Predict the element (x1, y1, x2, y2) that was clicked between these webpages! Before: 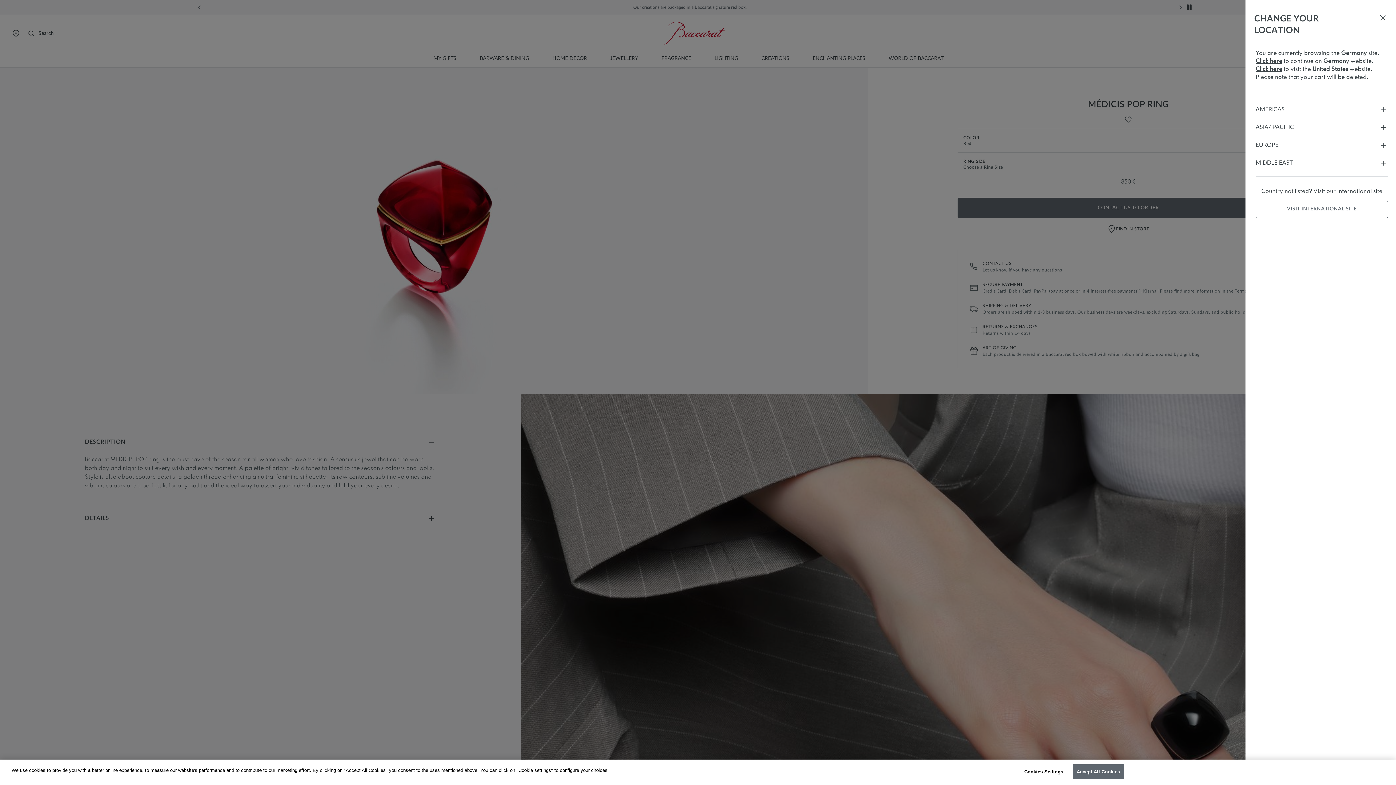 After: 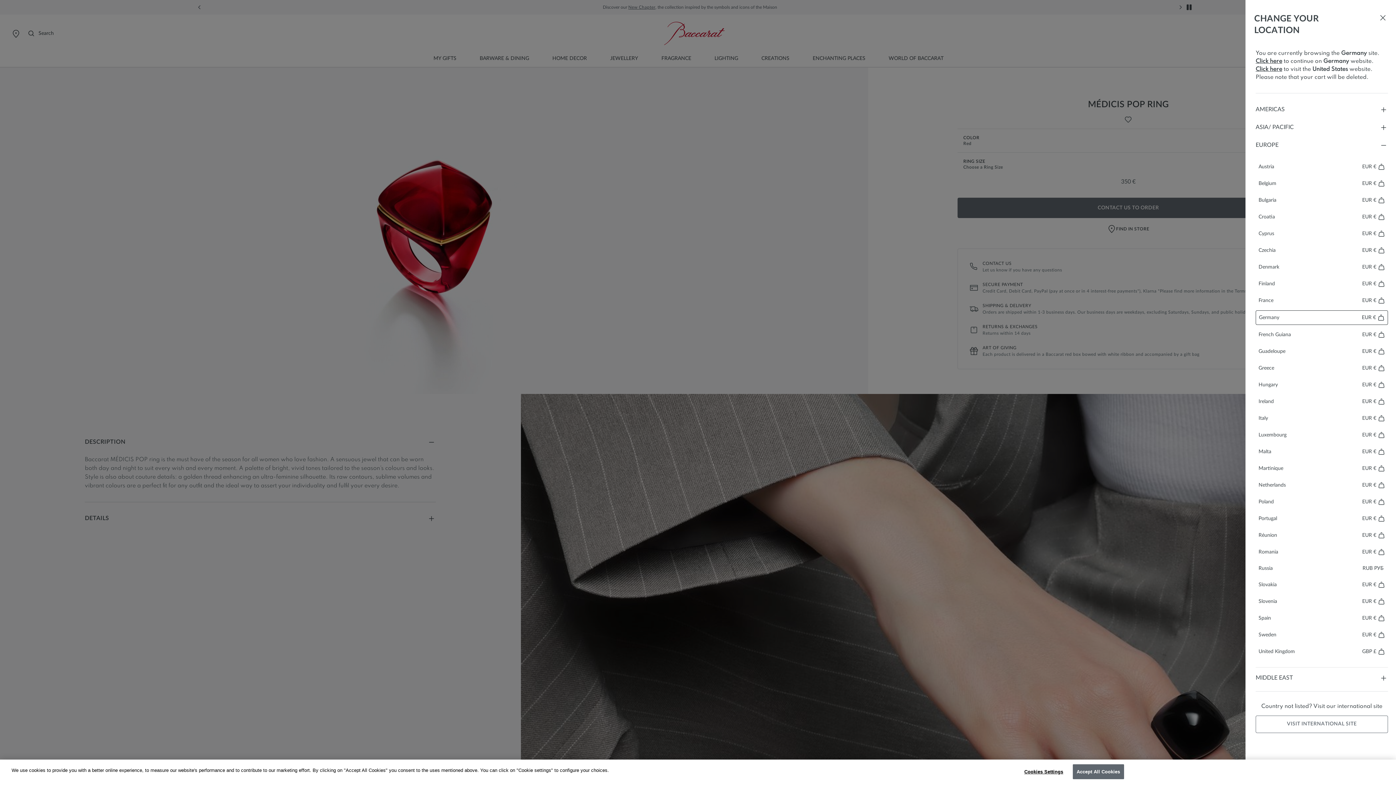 Action: bbox: (1256, 140, 1388, 149) label: EUROPE